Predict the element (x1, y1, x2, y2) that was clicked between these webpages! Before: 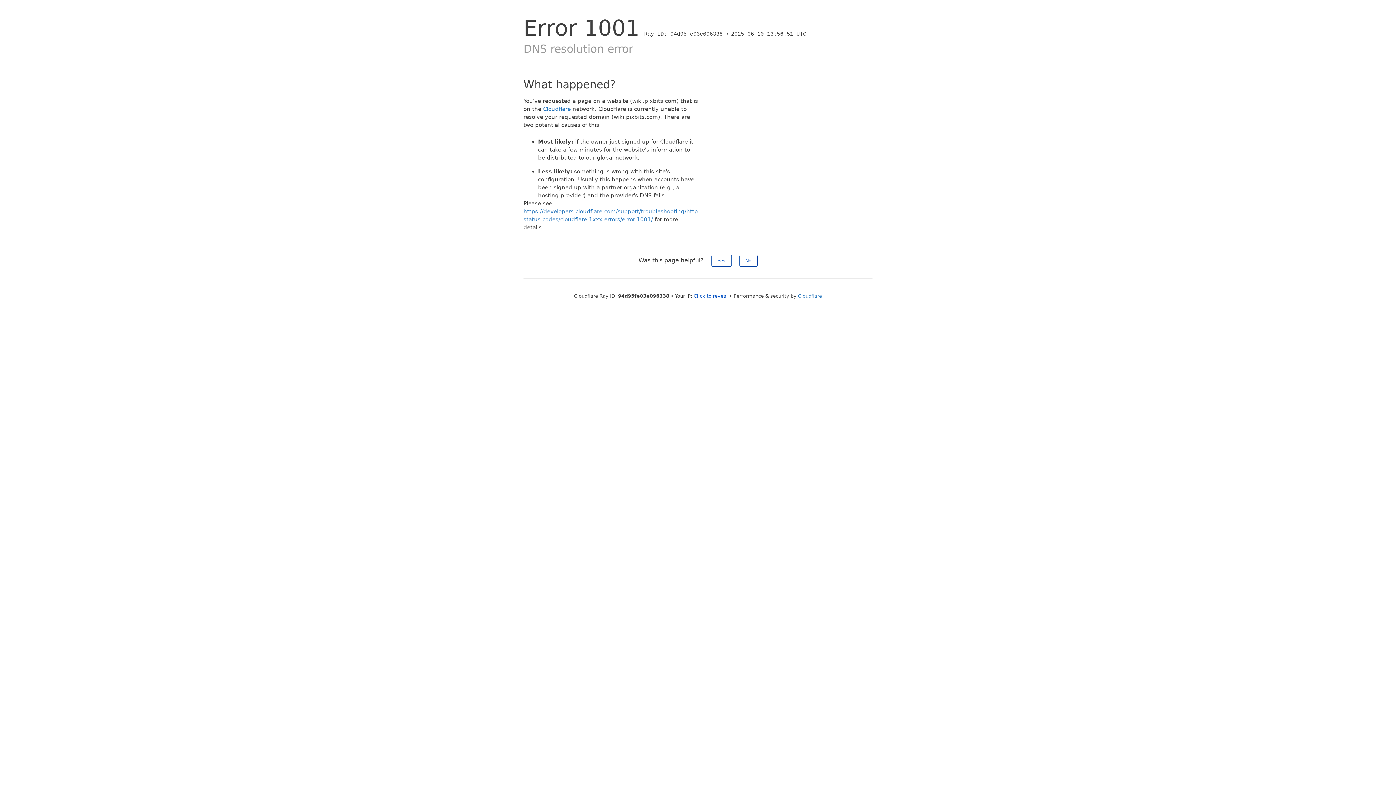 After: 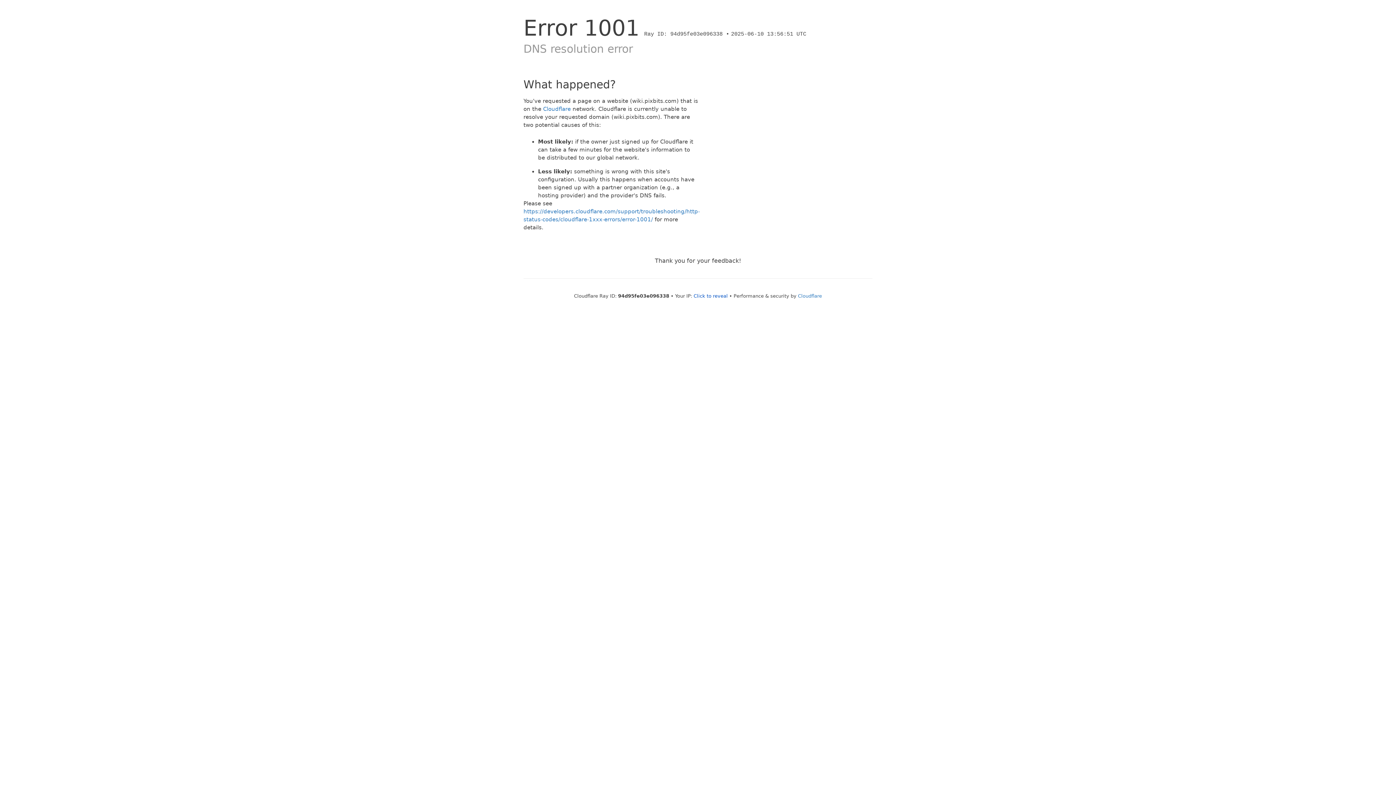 Action: label: Yes bbox: (711, 254, 731, 266)